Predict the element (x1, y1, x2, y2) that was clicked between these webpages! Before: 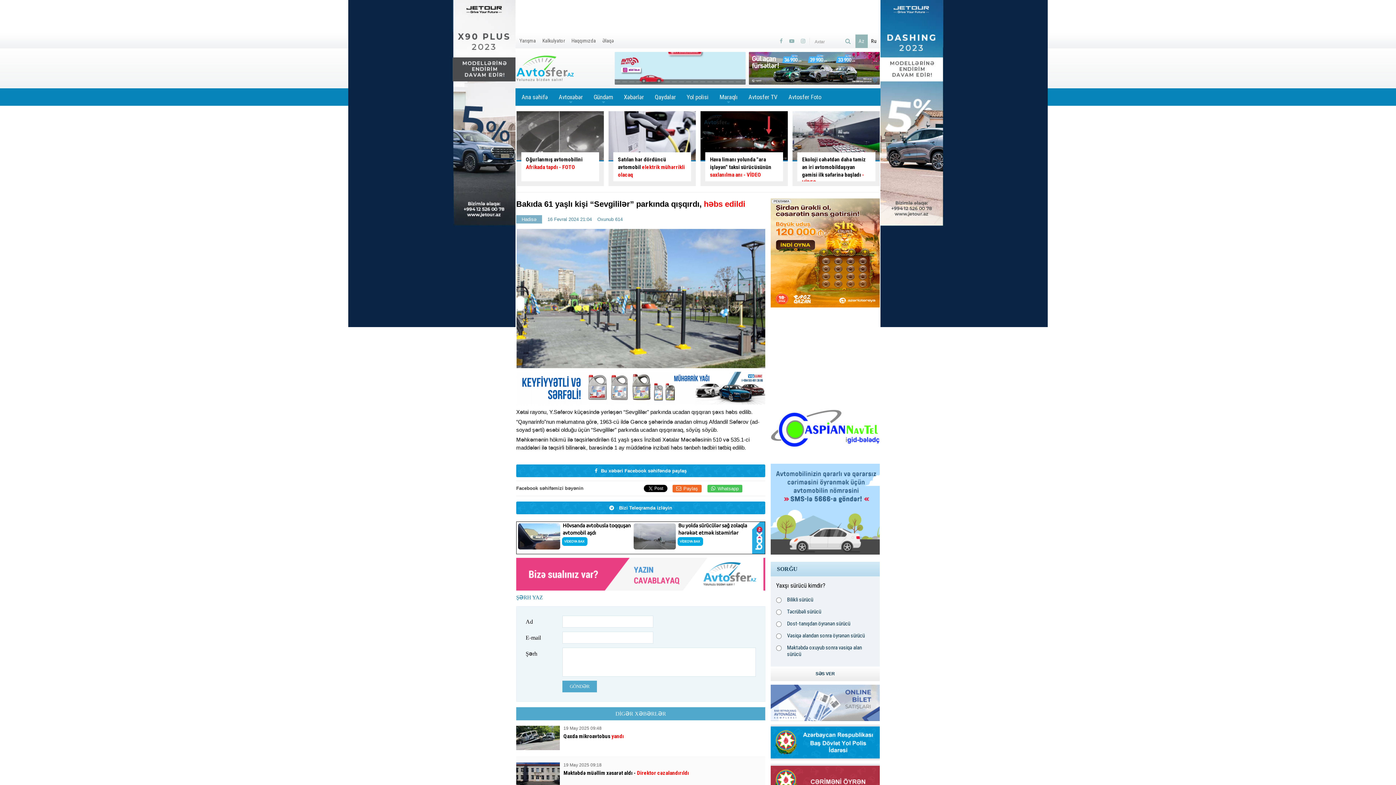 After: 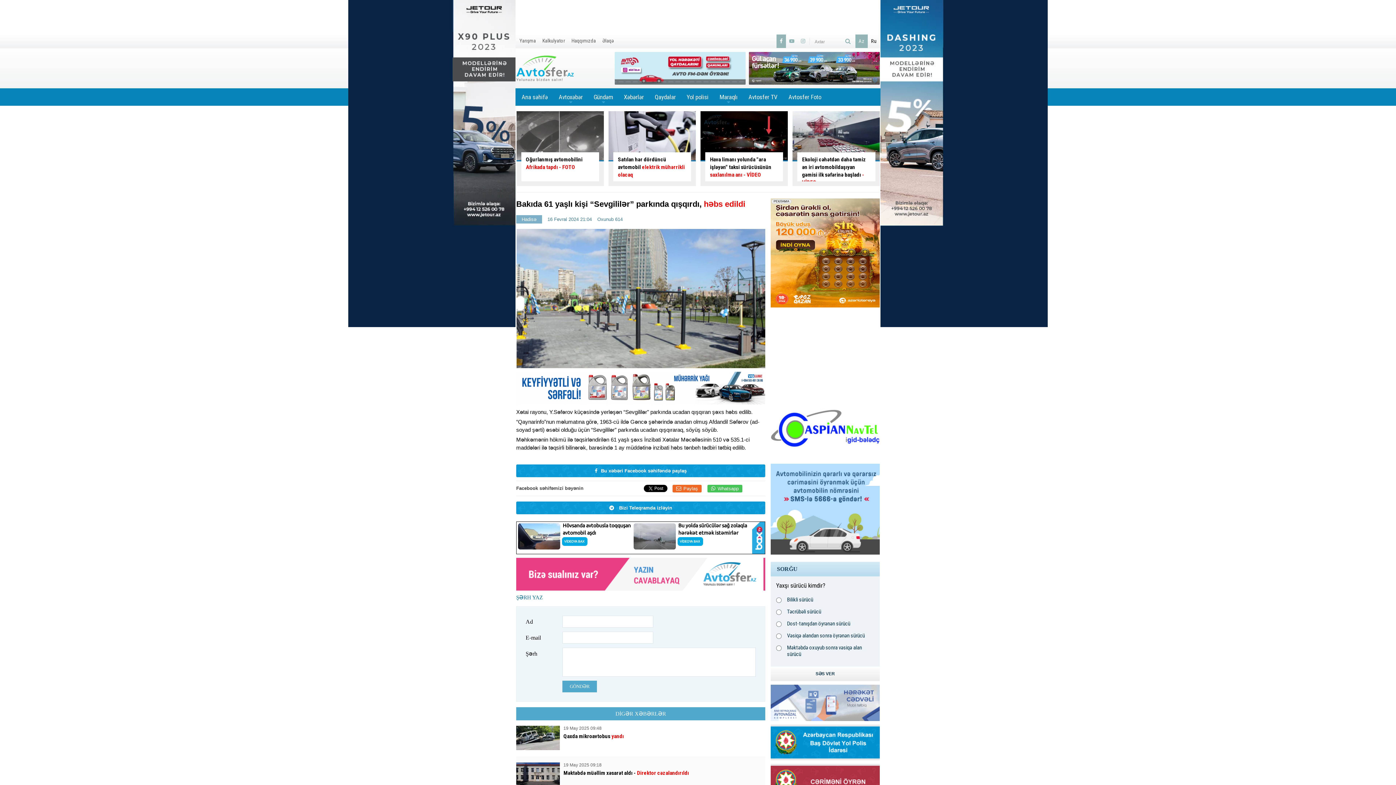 Action: bbox: (776, 34, 786, 48)